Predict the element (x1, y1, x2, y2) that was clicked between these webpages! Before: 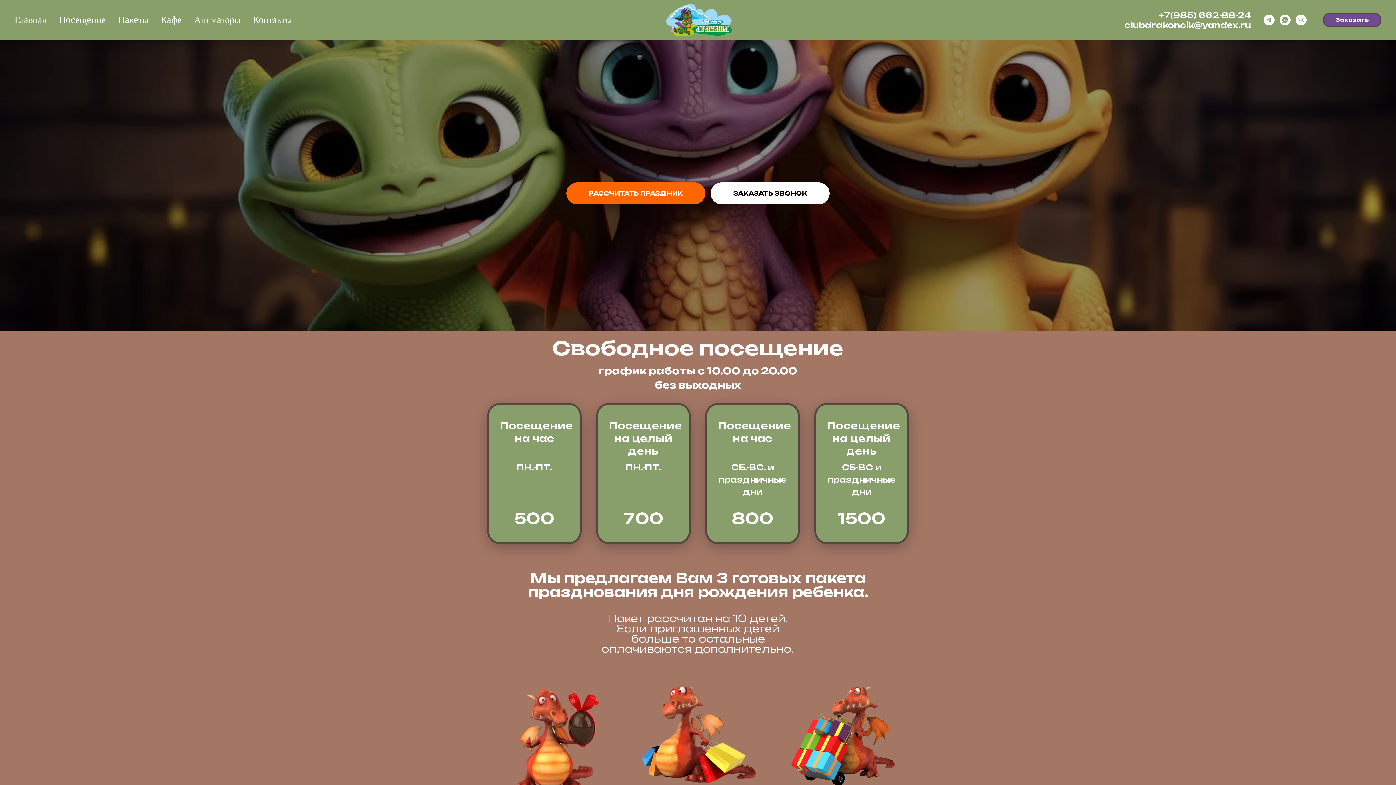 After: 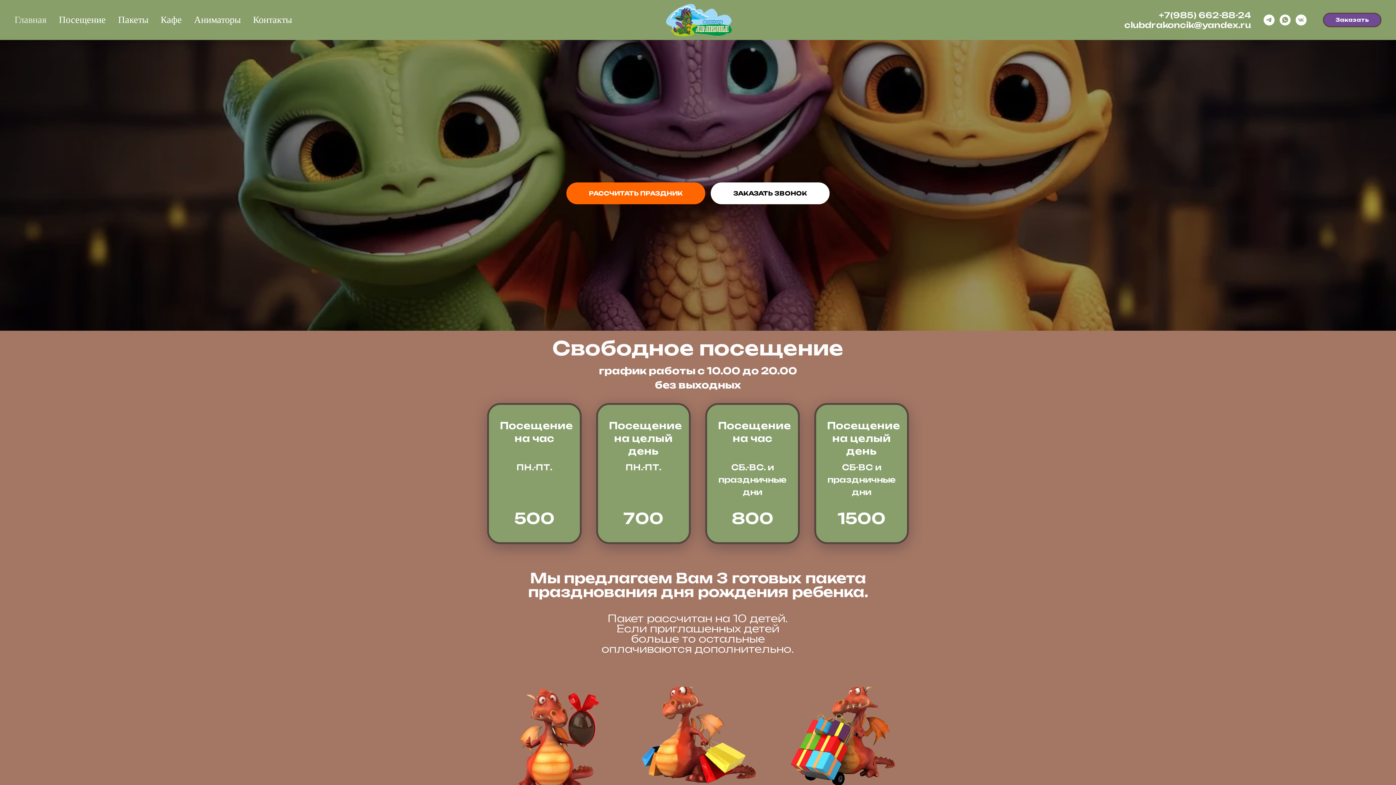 Action: label: Главная bbox: (14, 14, 46, 25)